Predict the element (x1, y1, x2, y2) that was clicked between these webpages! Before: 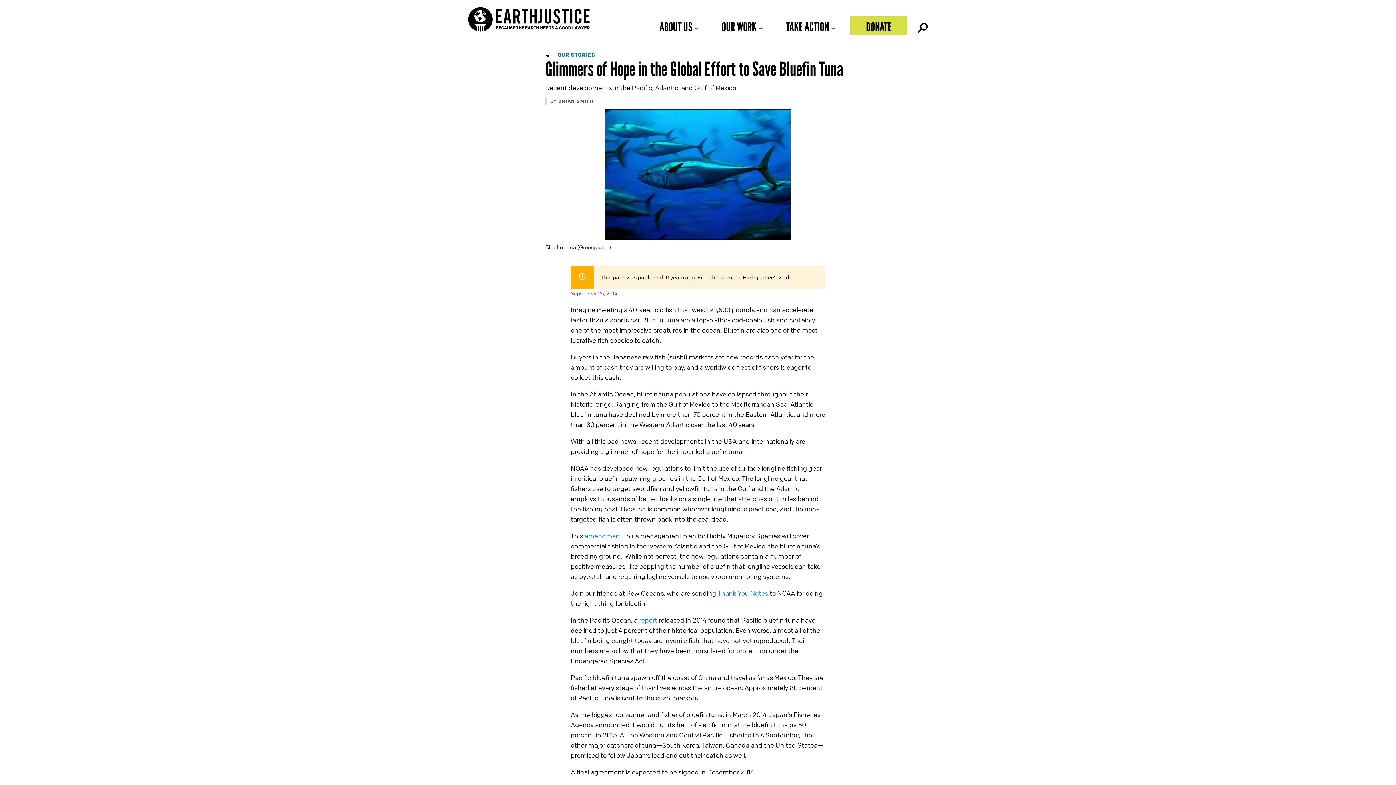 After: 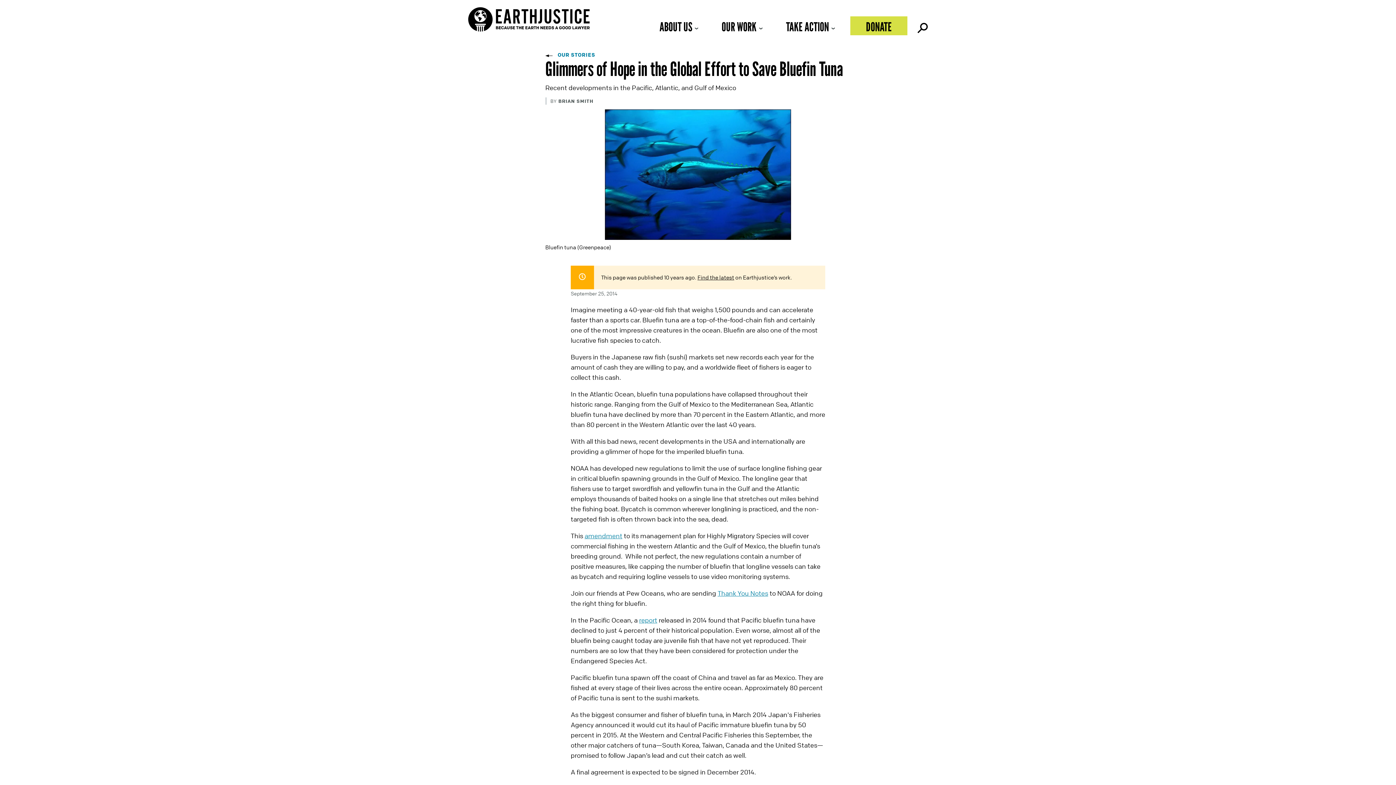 Action: label: Thank You Notes bbox: (717, 589, 768, 597)